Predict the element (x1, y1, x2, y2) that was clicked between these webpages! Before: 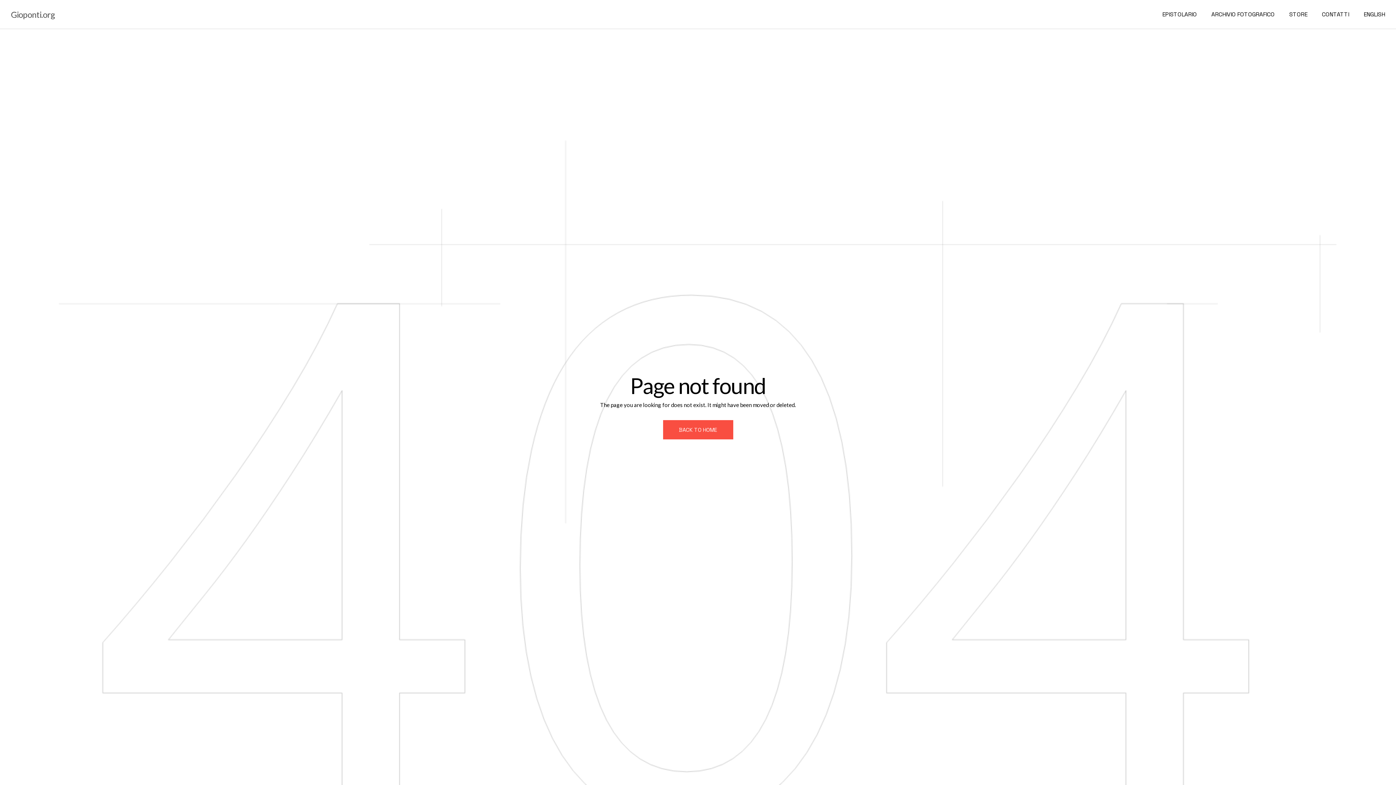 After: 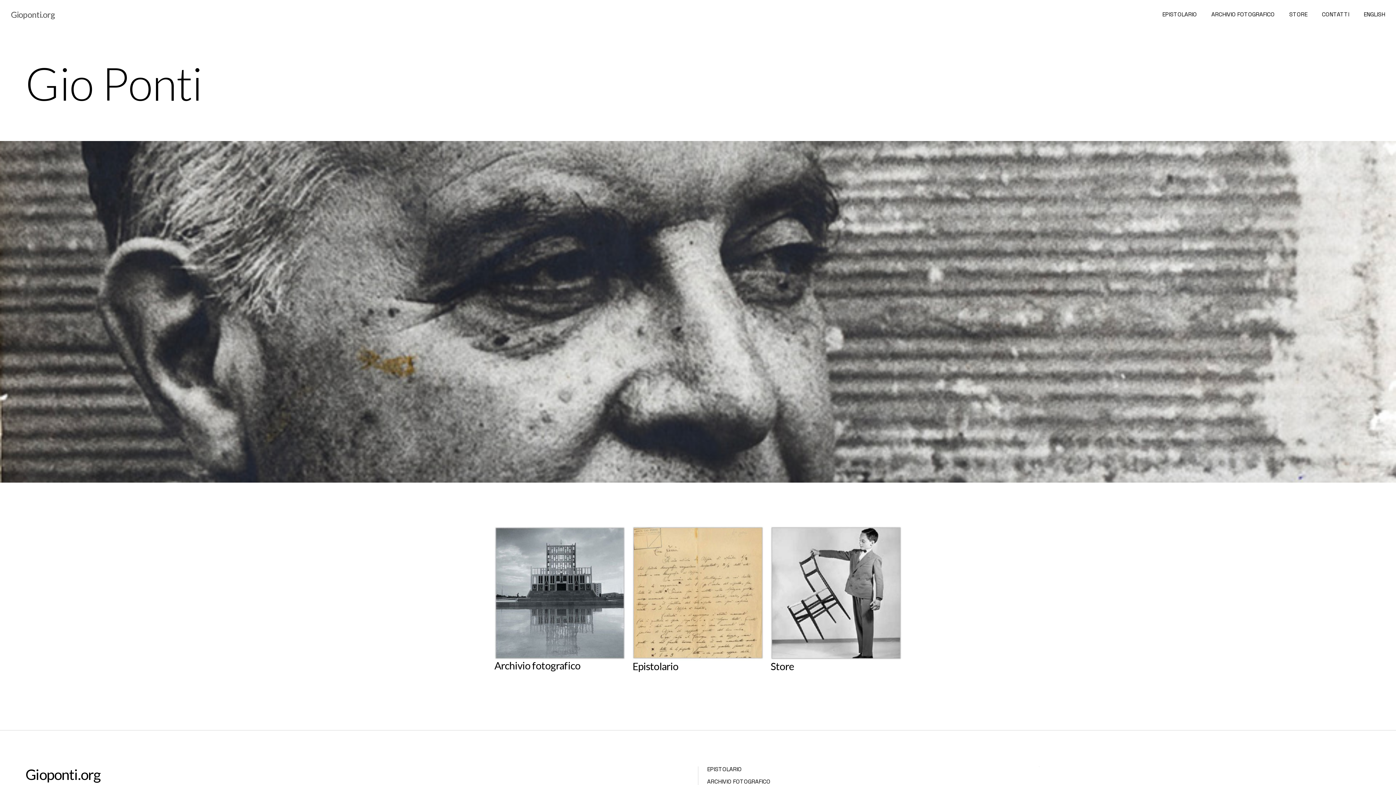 Action: label: BACK TO HOME bbox: (663, 420, 733, 439)